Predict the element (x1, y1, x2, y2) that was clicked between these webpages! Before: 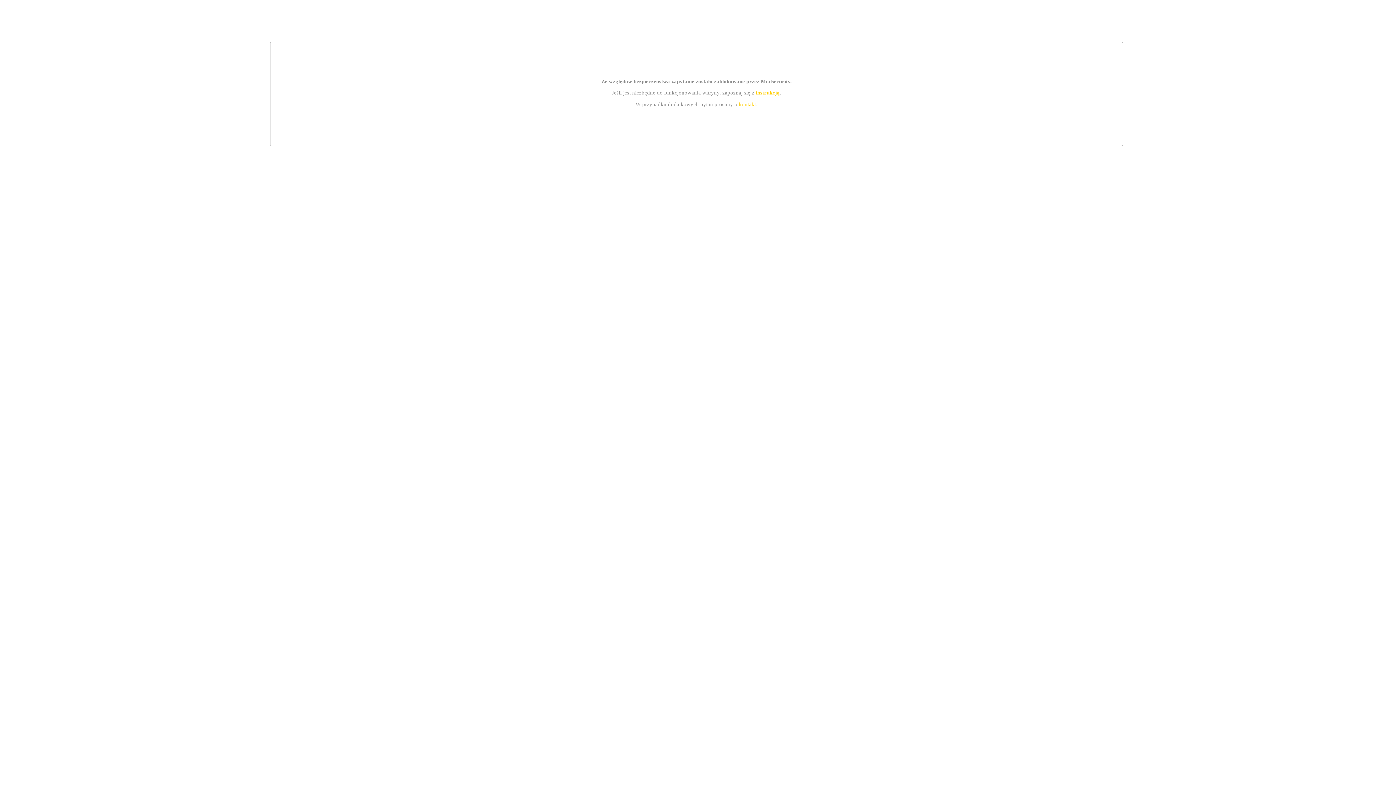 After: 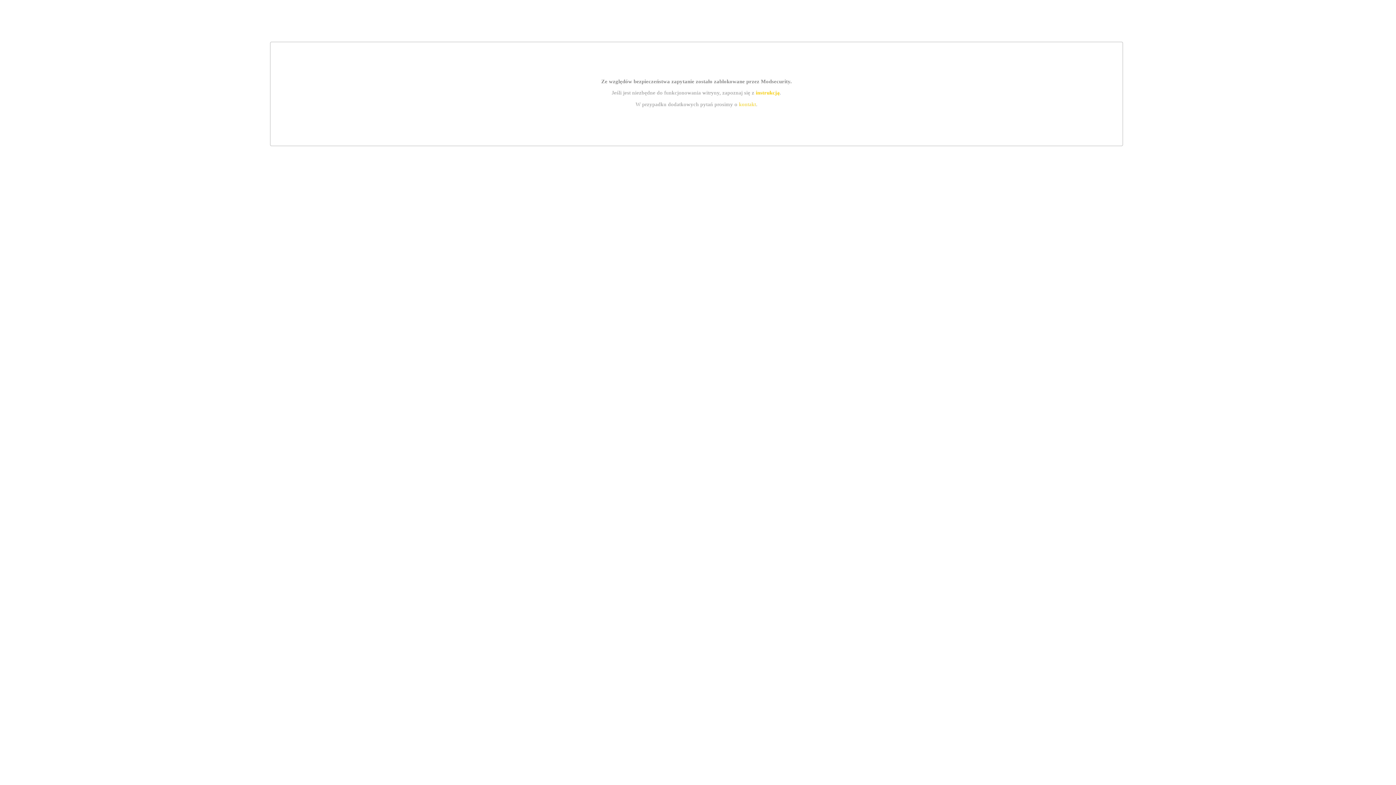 Action: bbox: (739, 101, 756, 107) label: kontakt